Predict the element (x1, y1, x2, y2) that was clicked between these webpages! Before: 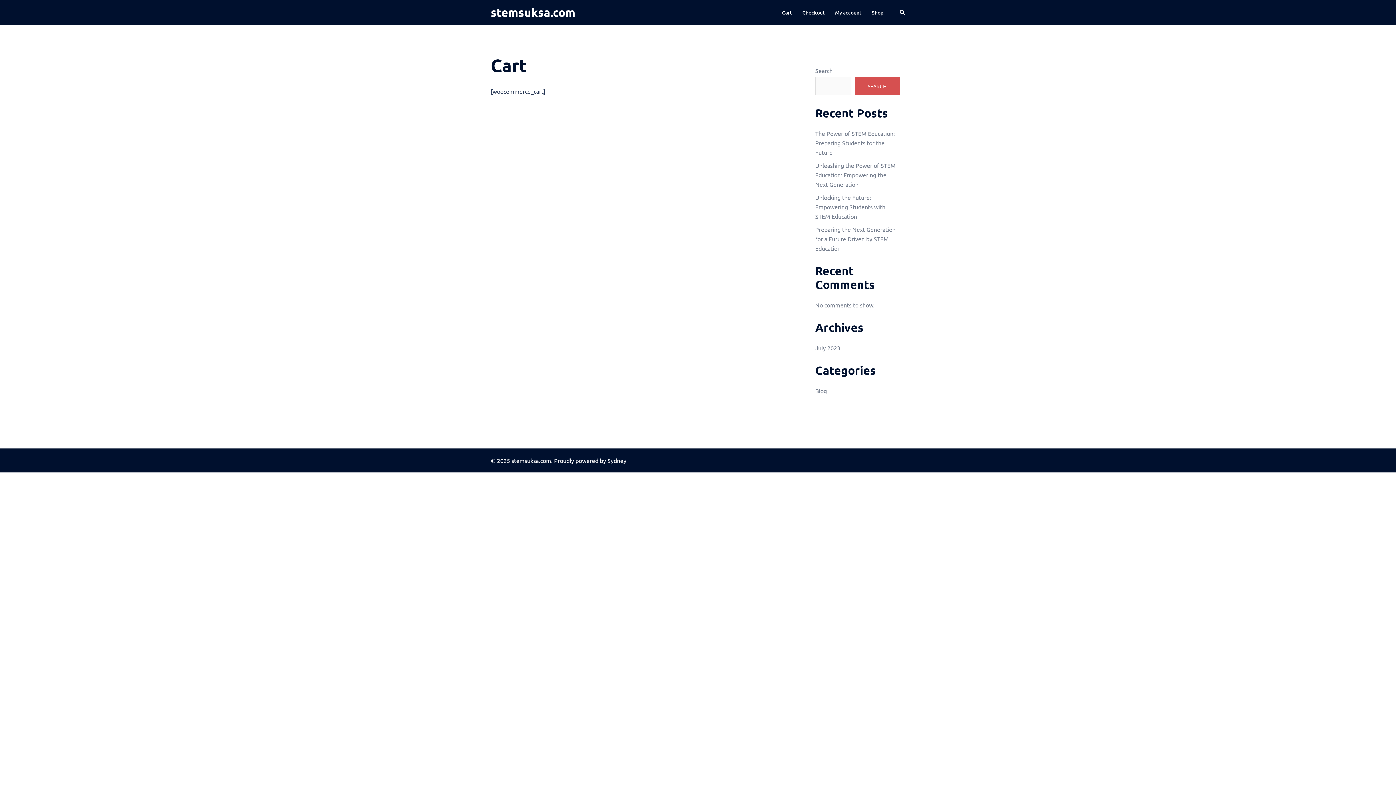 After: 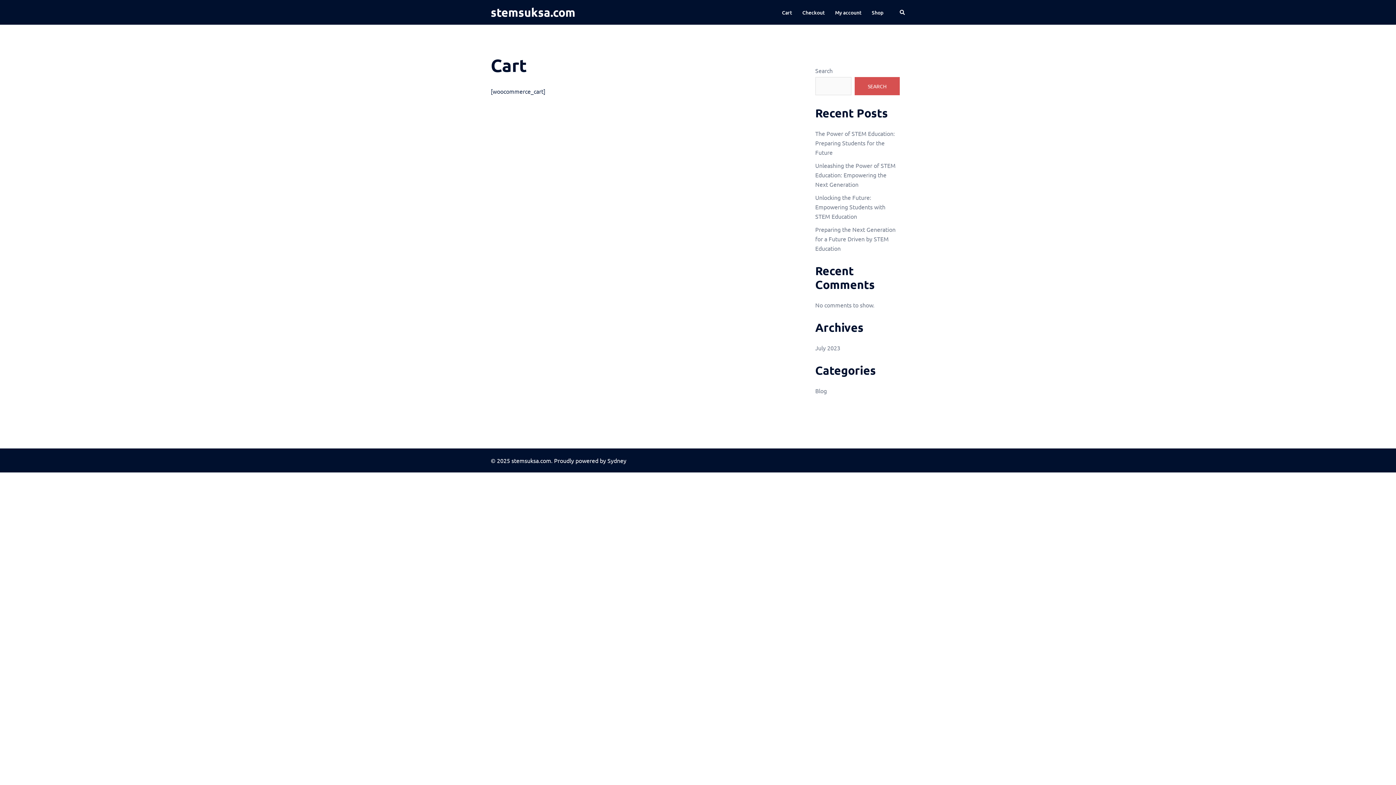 Action: label: Cart bbox: (782, 8, 792, 16)